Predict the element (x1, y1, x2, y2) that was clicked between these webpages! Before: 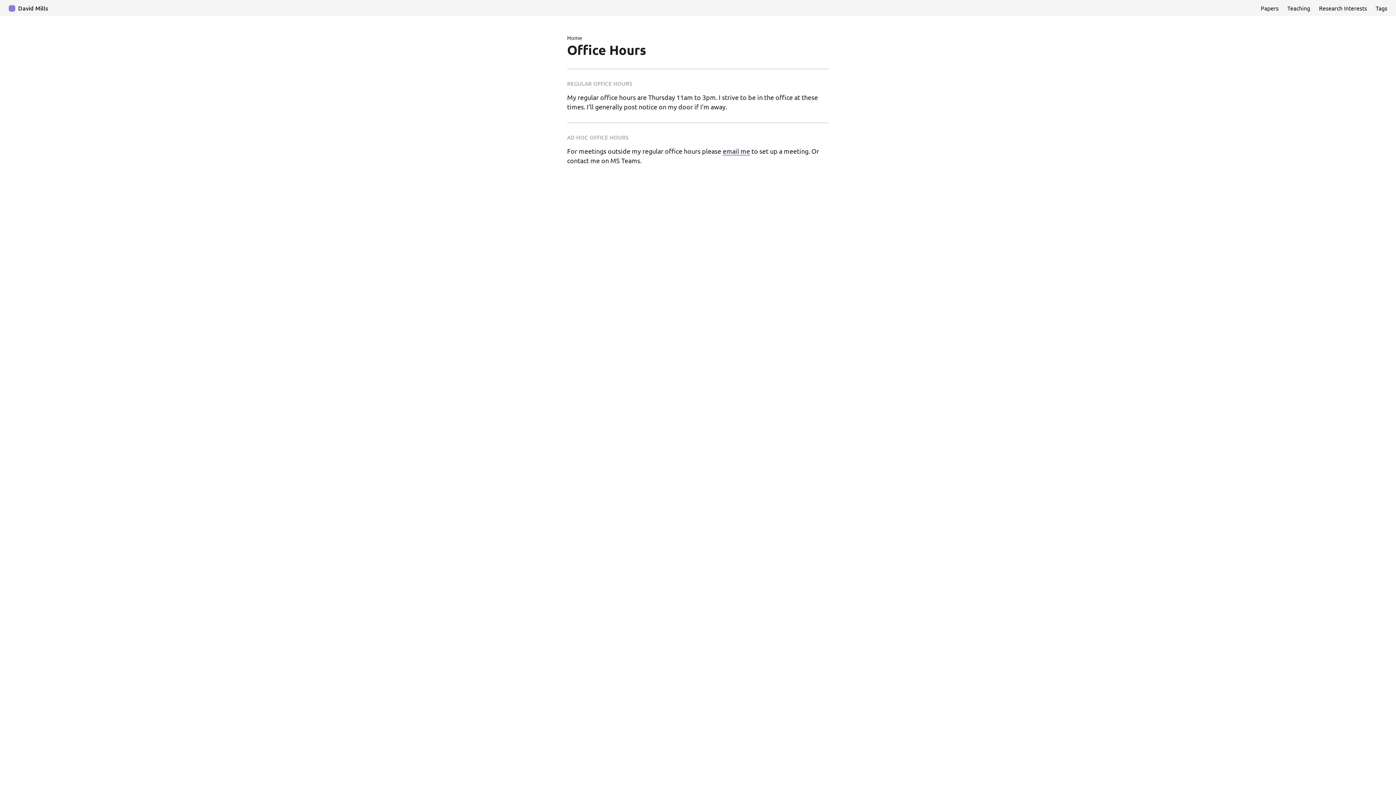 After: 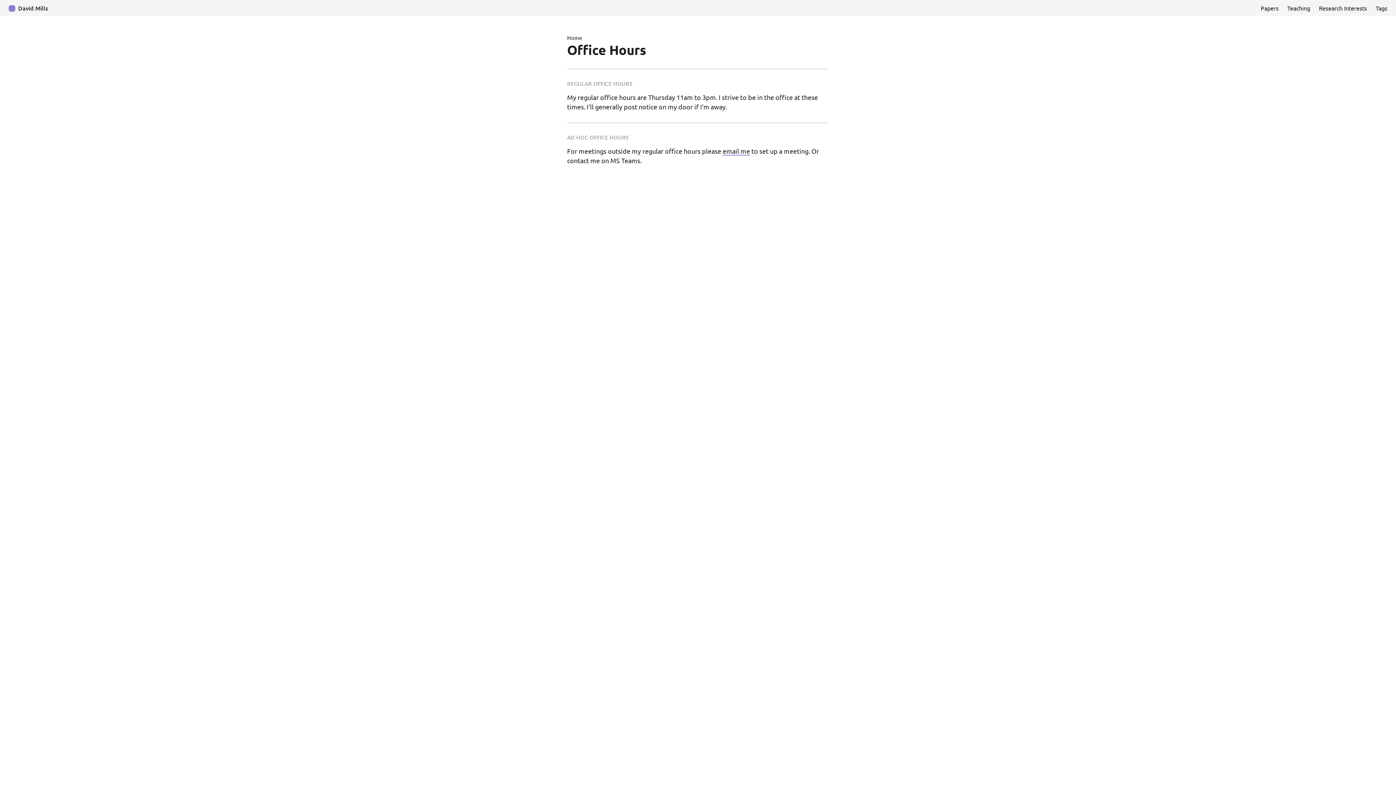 Action: label: email me bbox: (722, 147, 750, 154)